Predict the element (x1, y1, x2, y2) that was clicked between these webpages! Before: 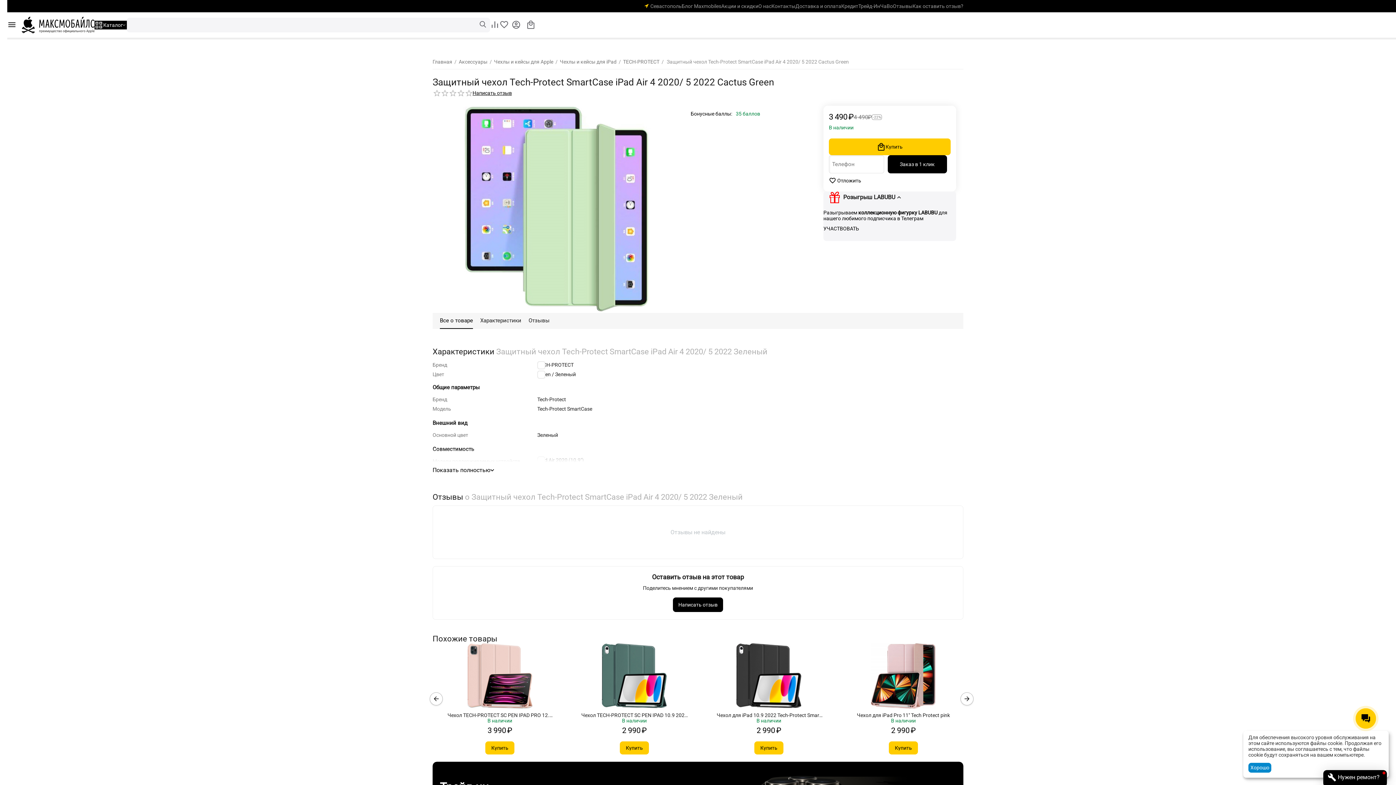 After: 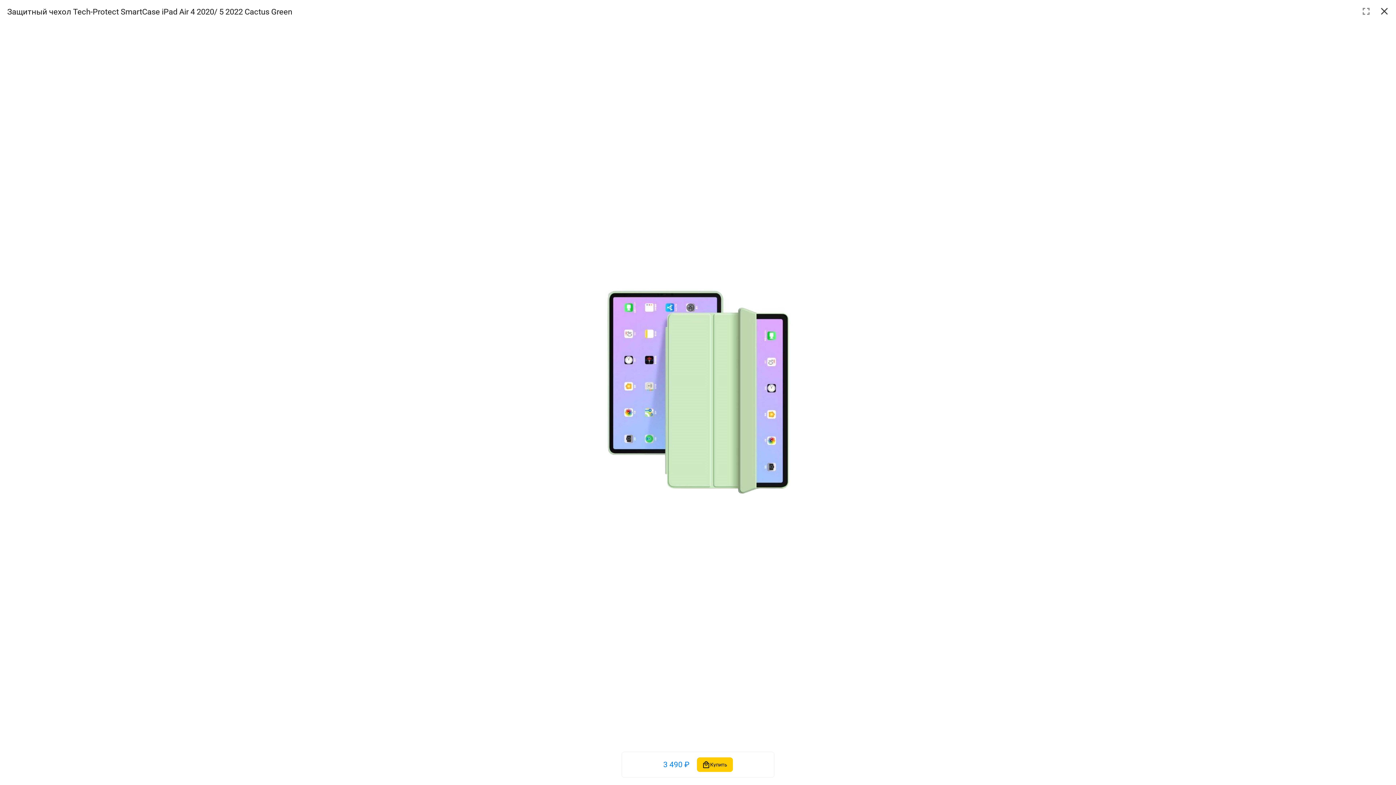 Action: bbox: (432, 105, 680, 313)